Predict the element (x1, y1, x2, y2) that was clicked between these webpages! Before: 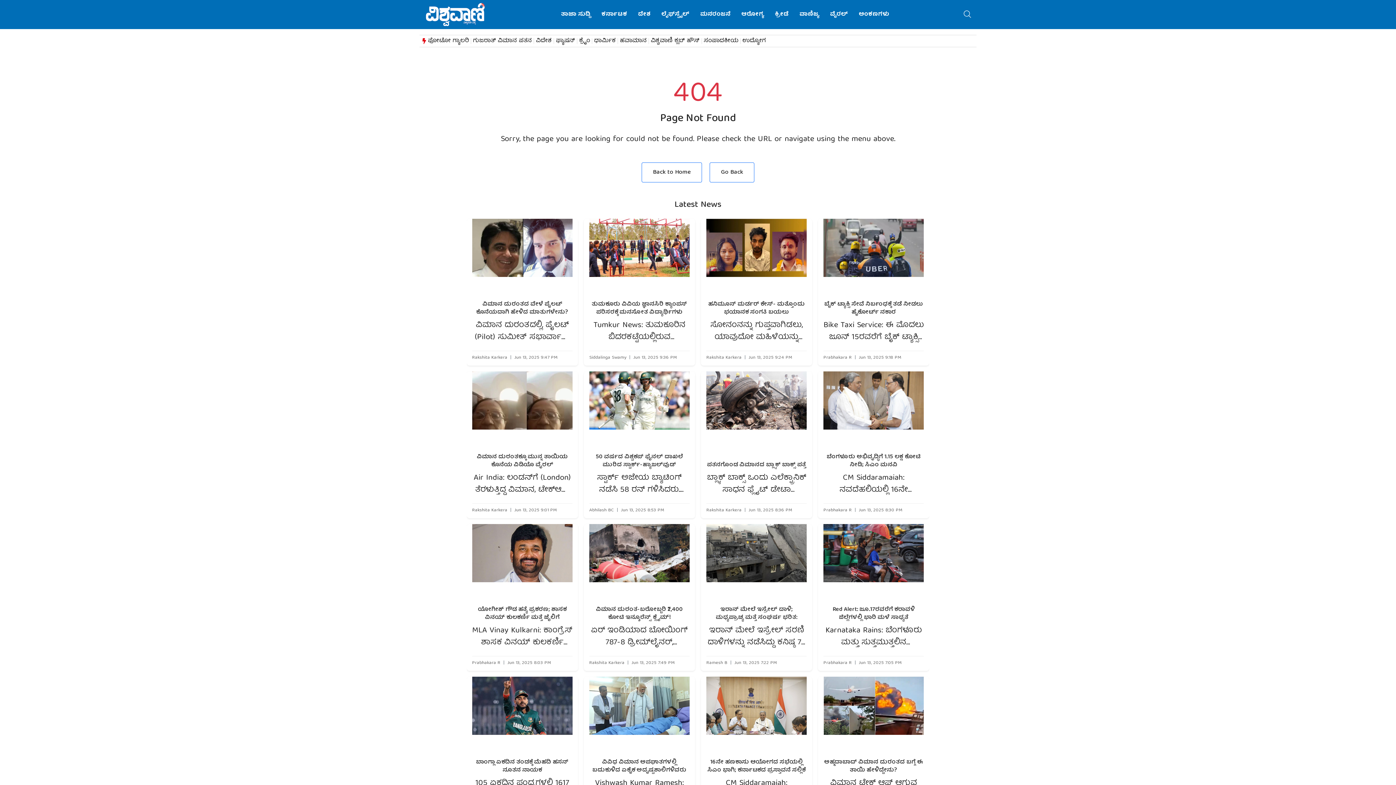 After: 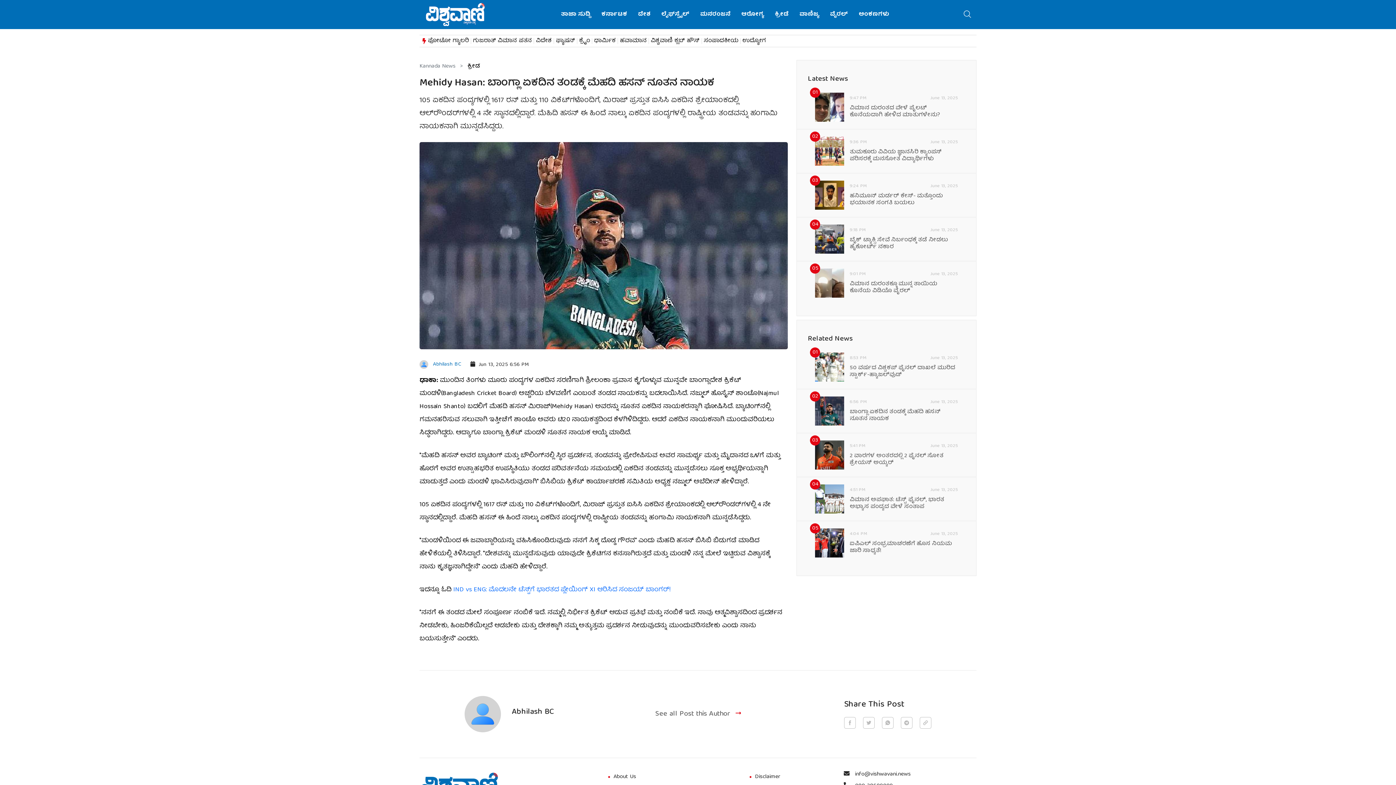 Action: bbox: (472, 710, 572, 720)